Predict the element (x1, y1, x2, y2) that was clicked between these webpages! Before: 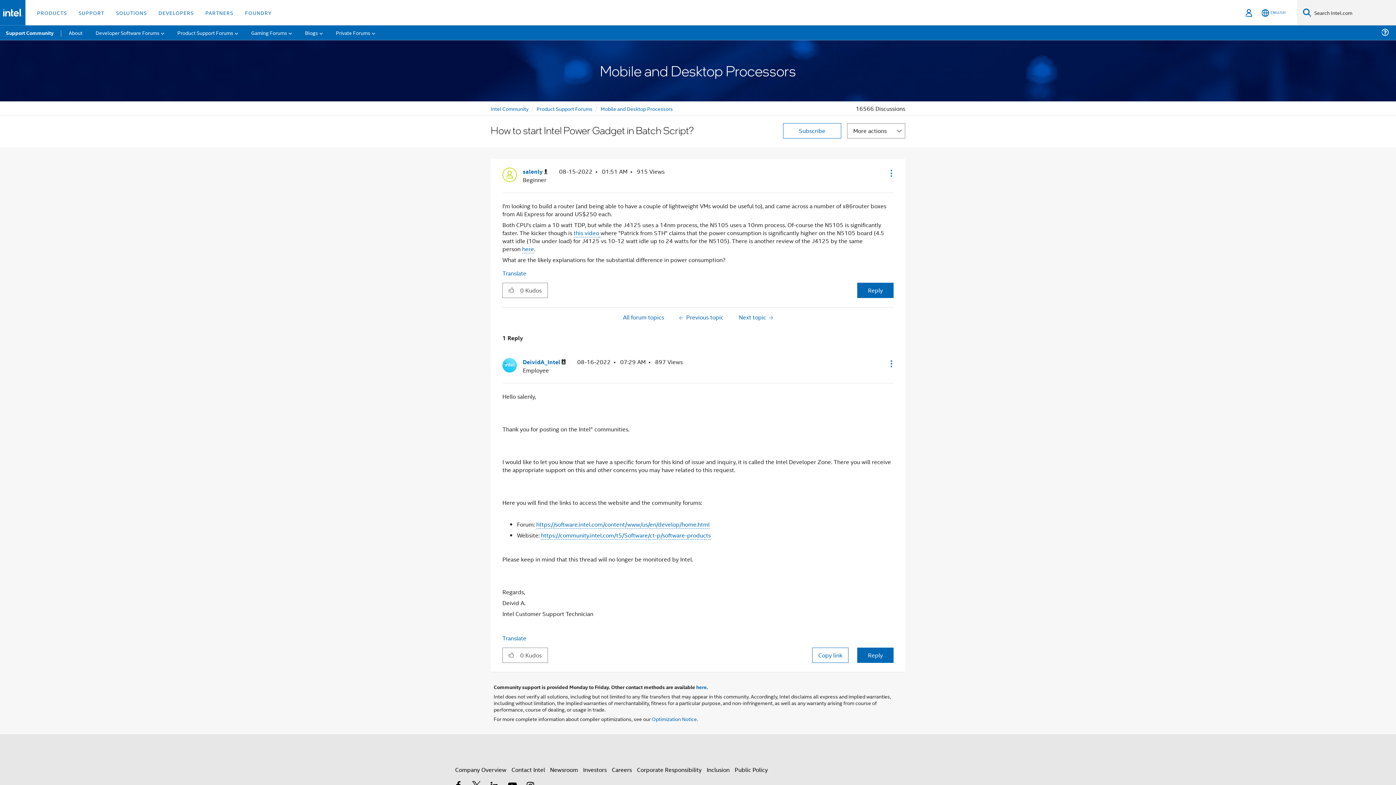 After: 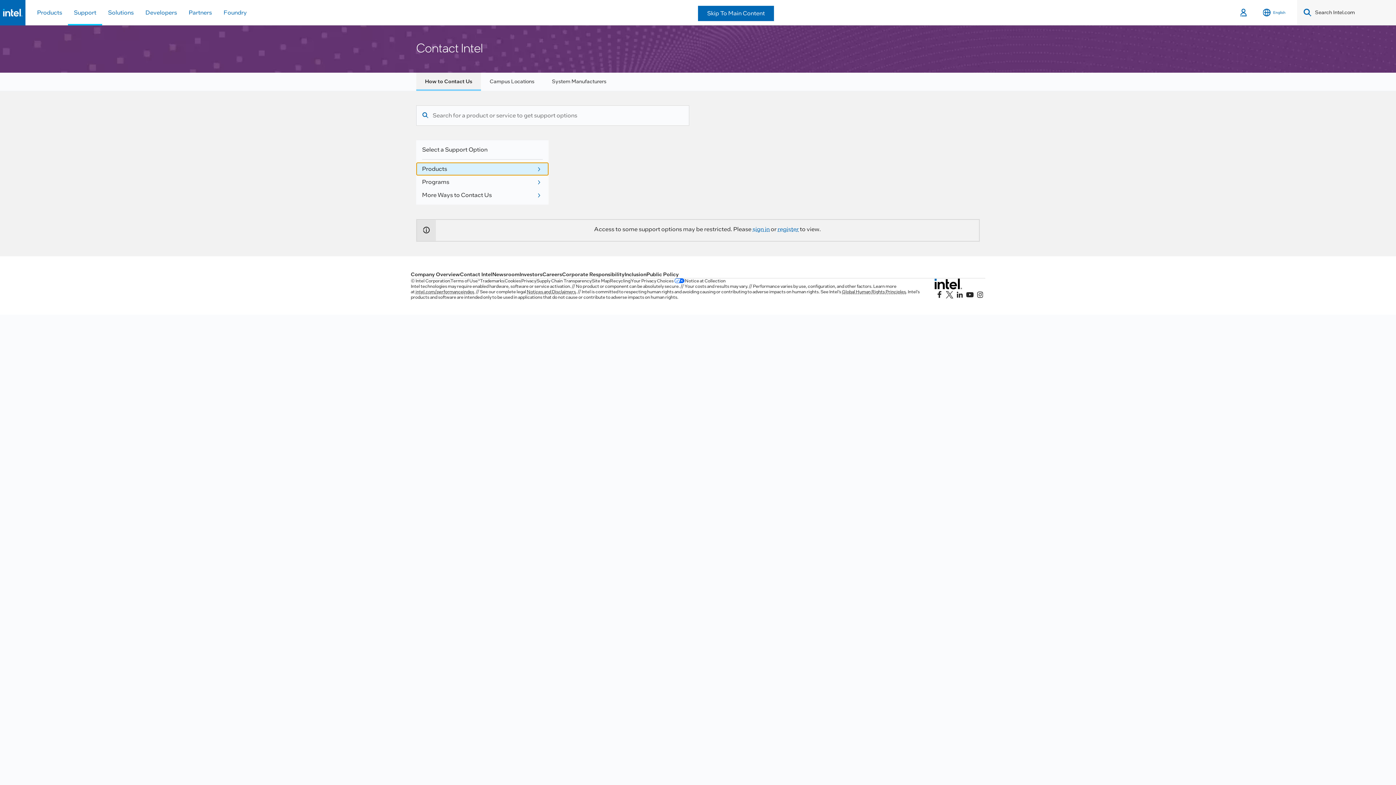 Action: label: Contact Intel bbox: (511, 765, 545, 774)